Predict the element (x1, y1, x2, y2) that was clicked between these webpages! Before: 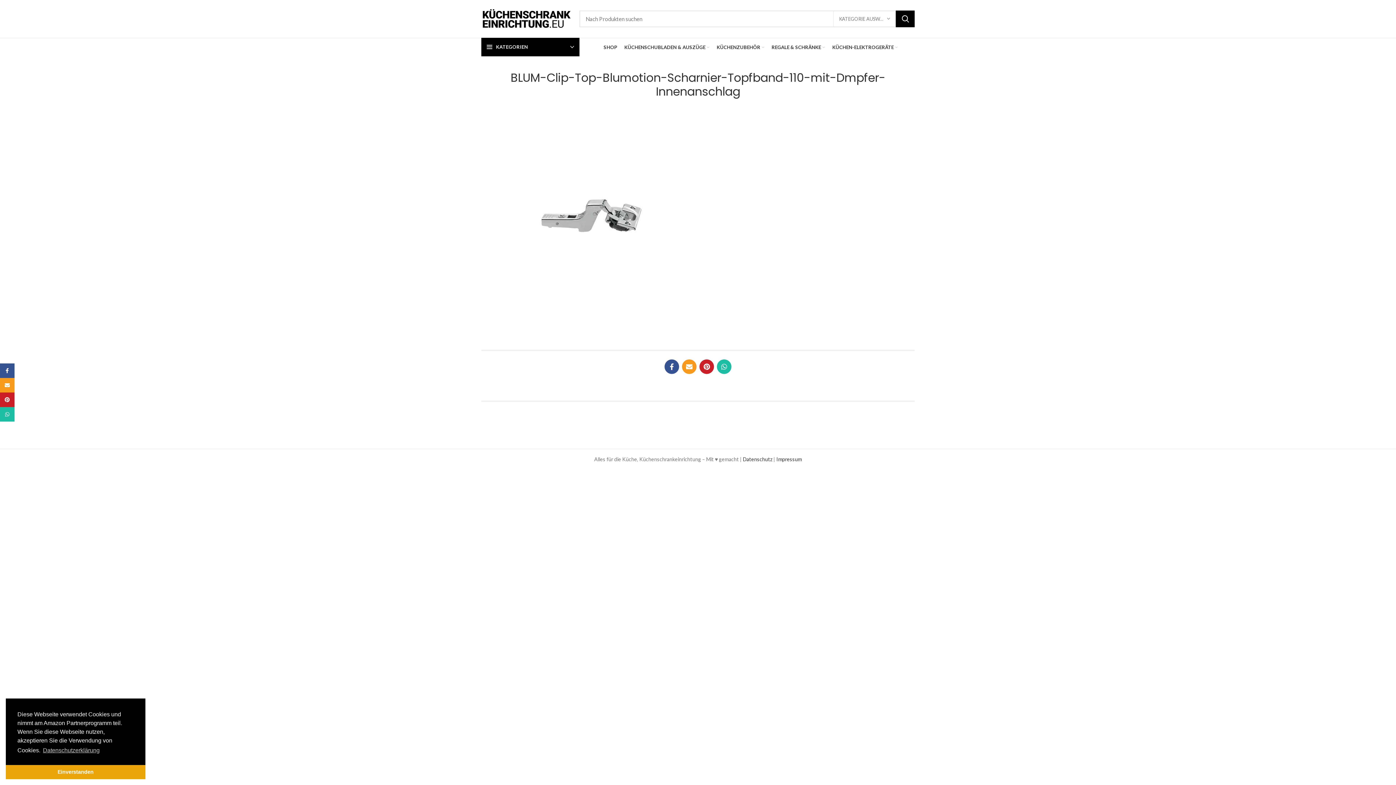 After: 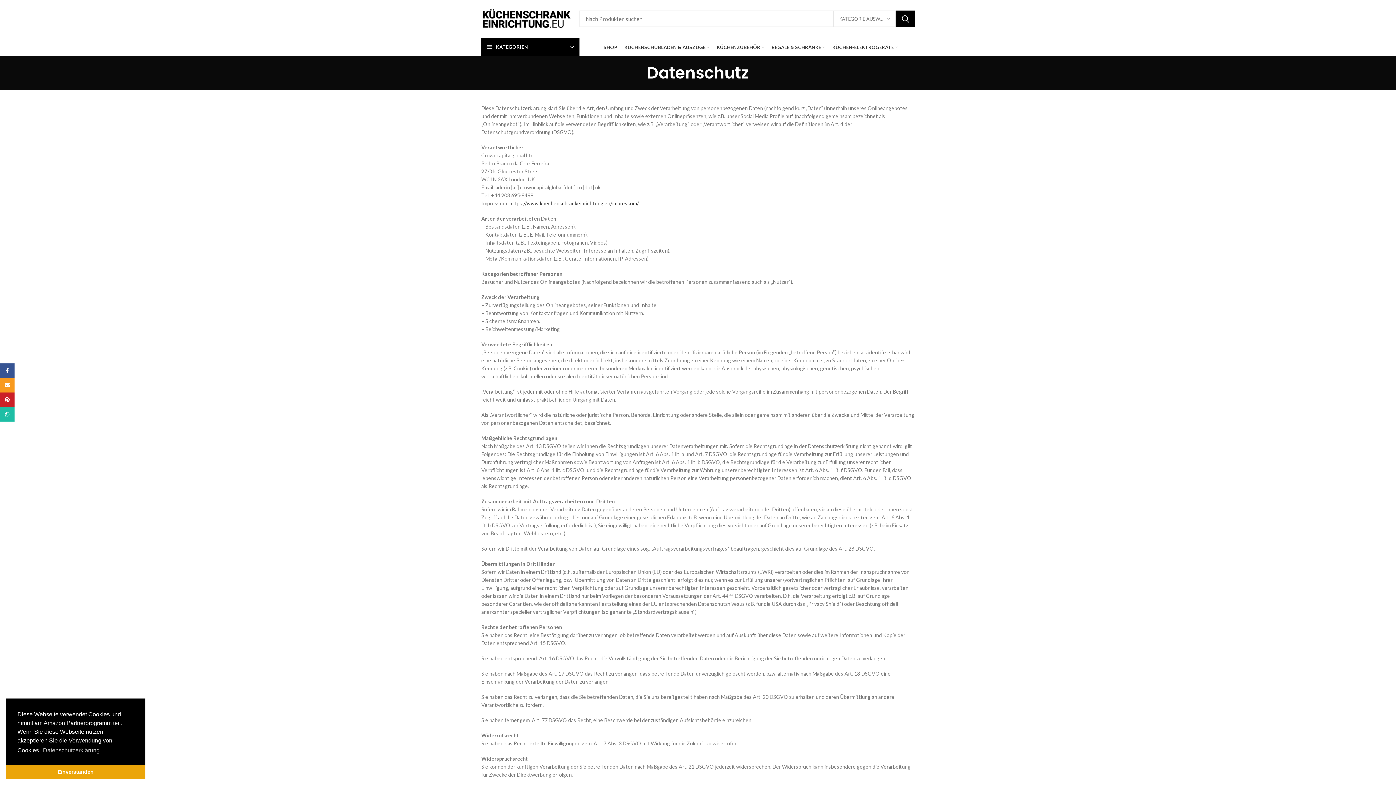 Action: bbox: (743, 456, 772, 462) label: Datenschutz